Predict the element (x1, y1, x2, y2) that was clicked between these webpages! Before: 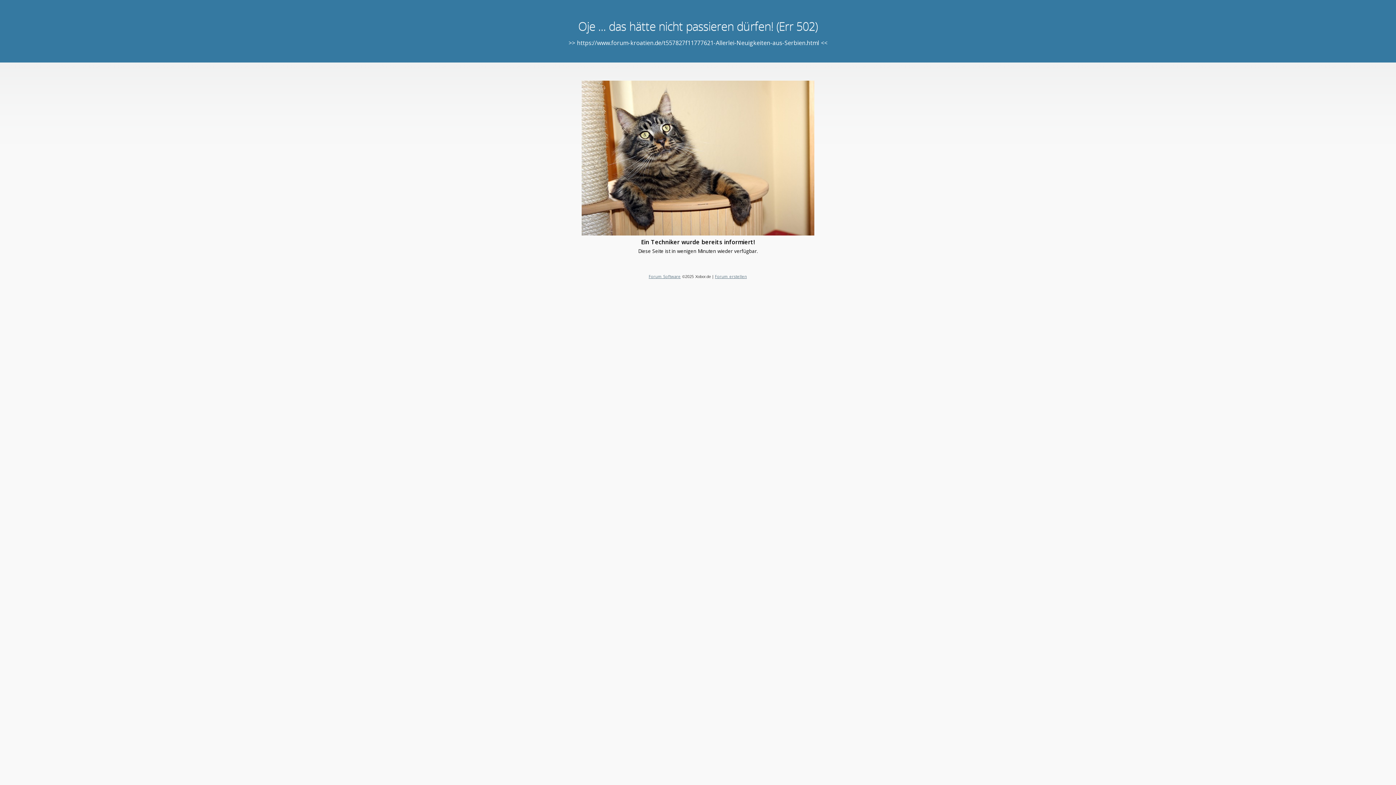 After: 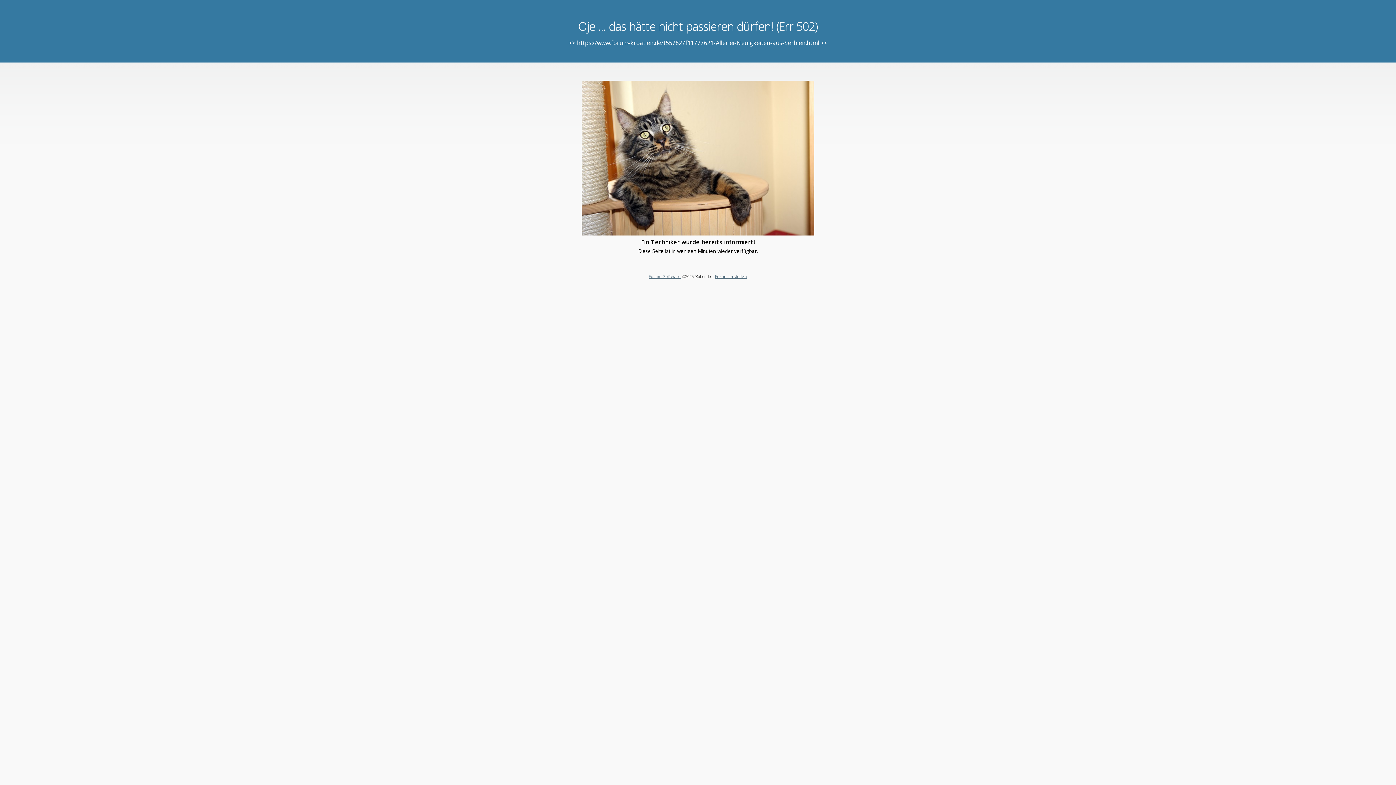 Action: label: Forum Software bbox: (648, 273, 680, 279)